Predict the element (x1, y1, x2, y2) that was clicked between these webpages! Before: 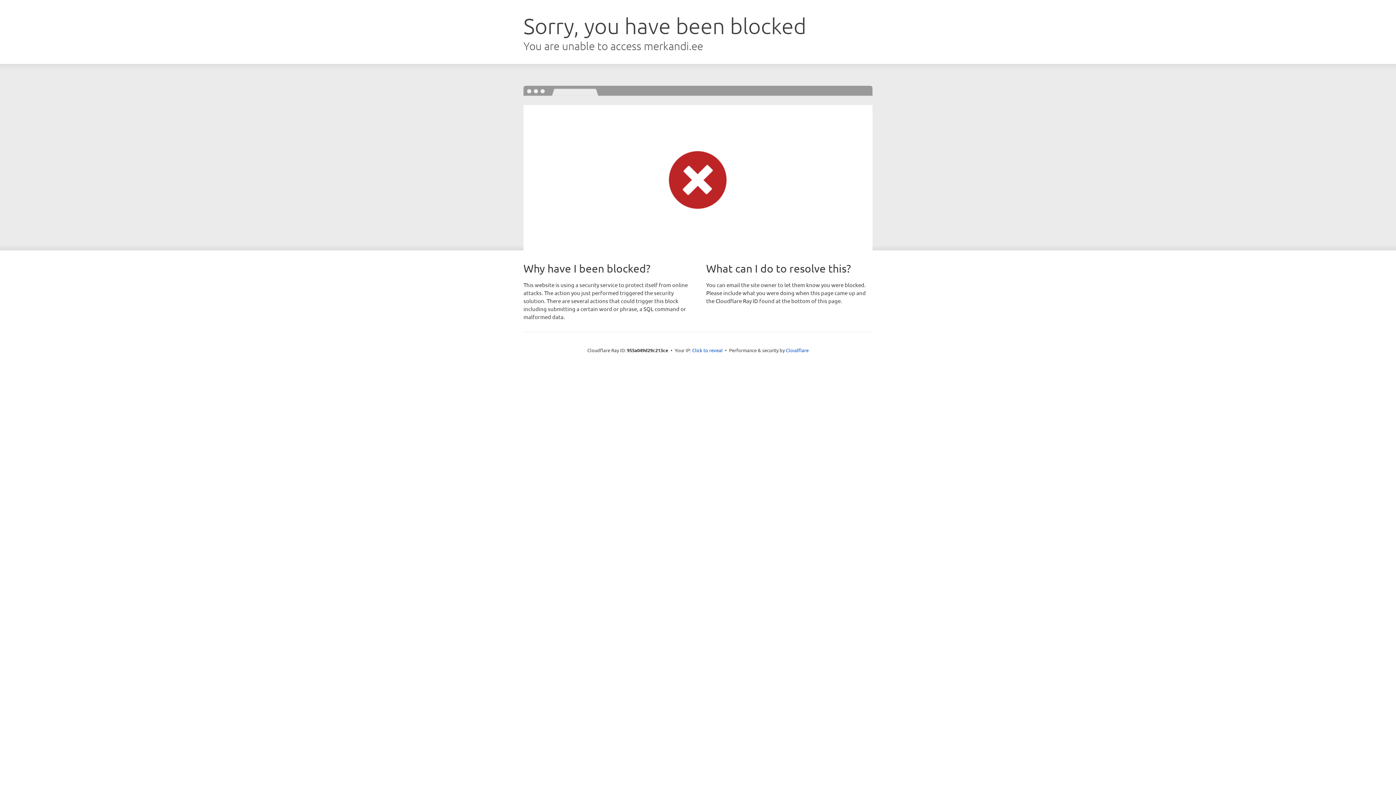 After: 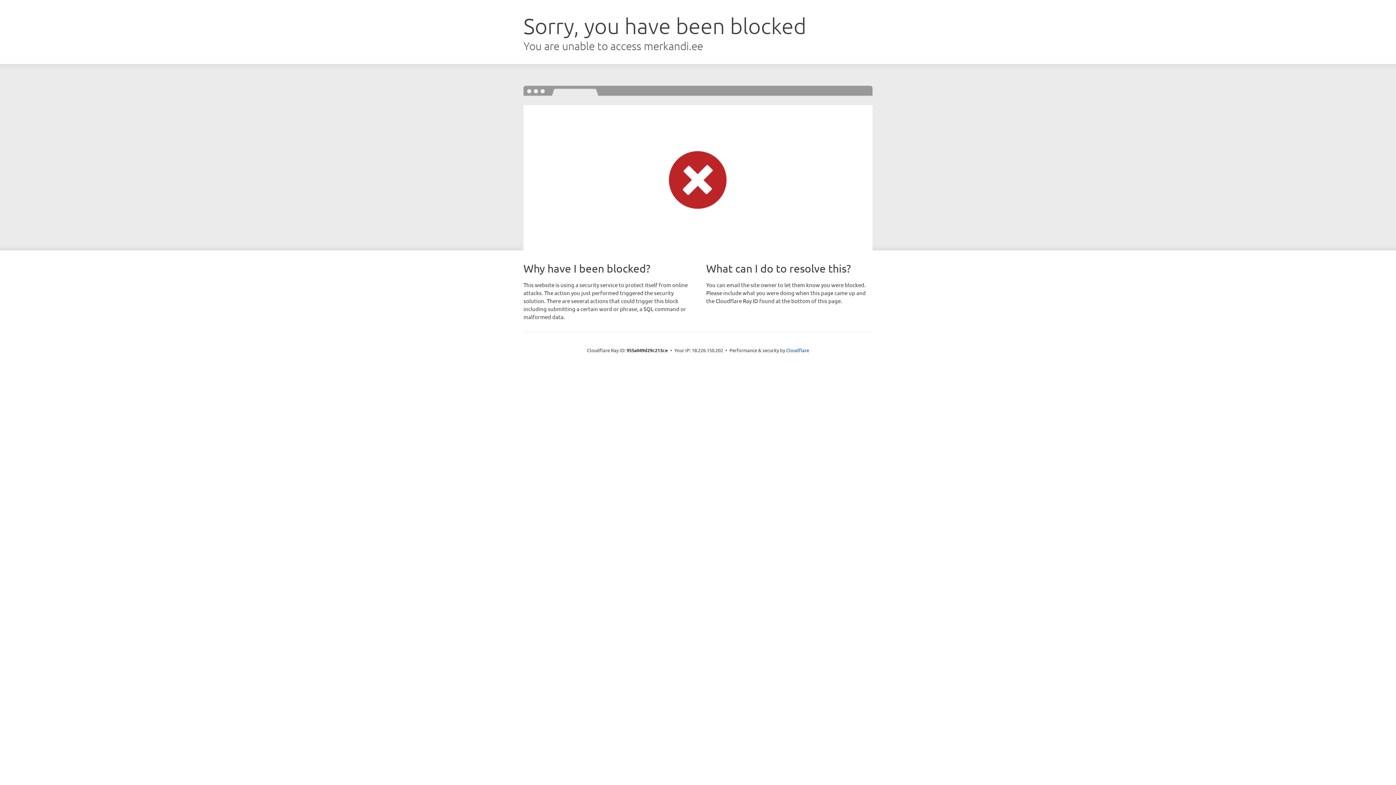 Action: bbox: (692, 346, 722, 353) label: Click to reveal